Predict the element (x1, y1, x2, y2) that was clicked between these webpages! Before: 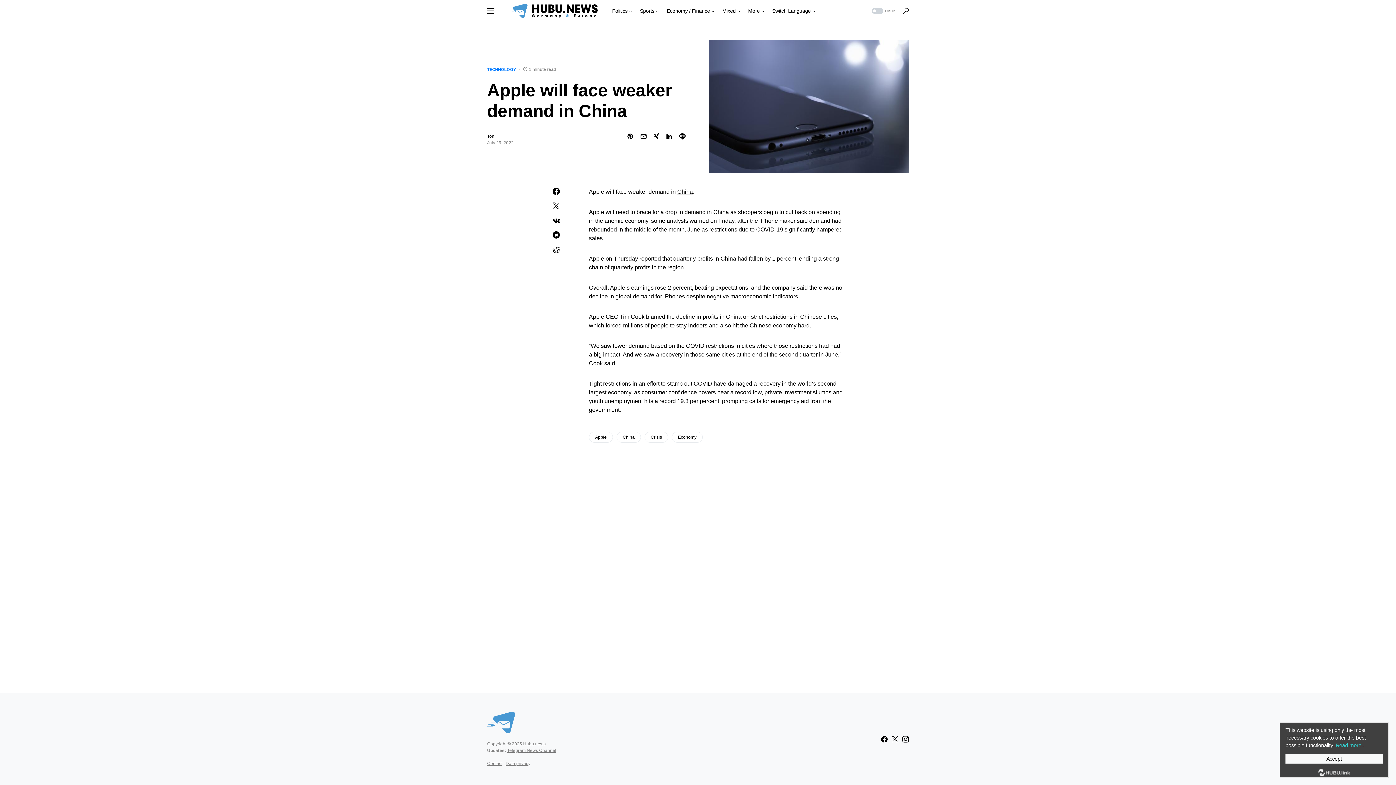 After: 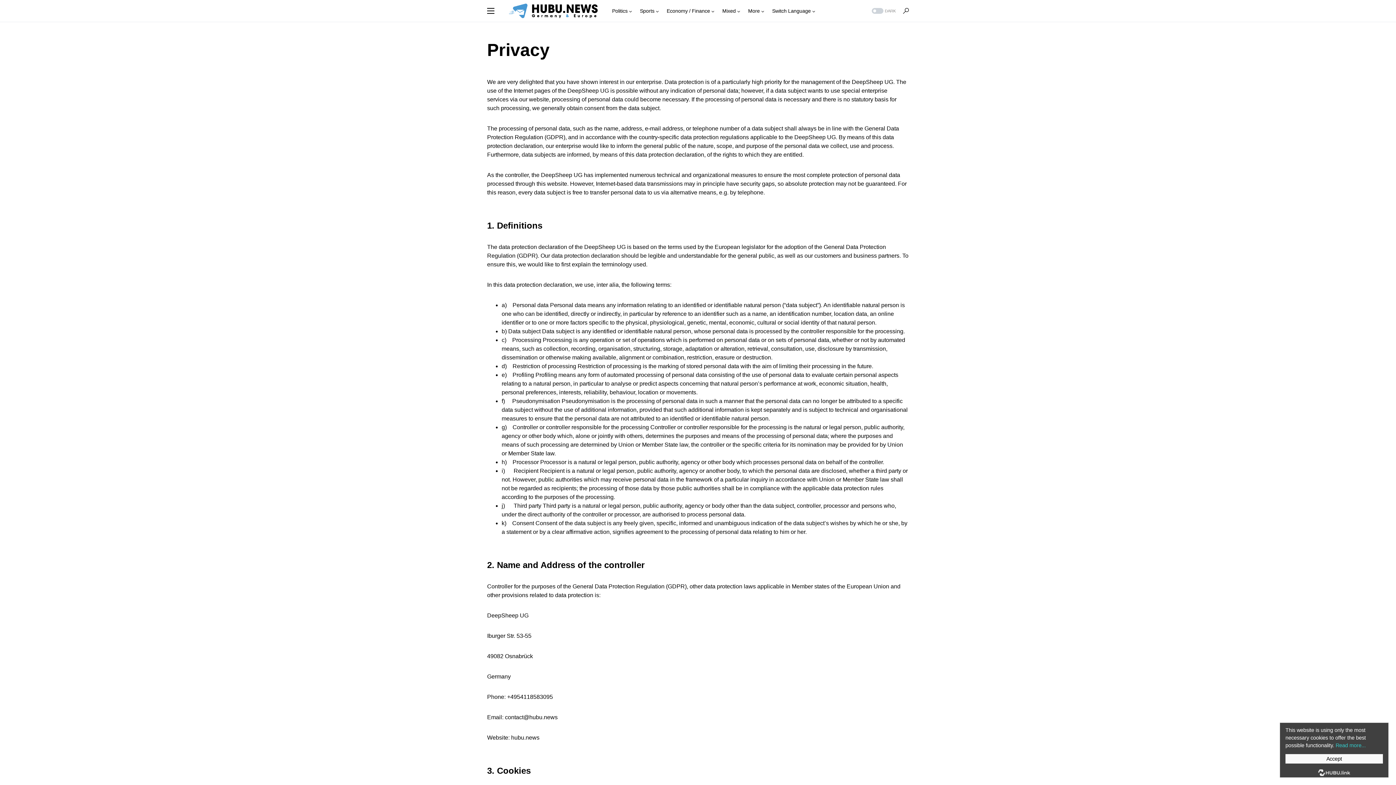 Action: label: Read more... bbox: (1336, 742, 1366, 748)